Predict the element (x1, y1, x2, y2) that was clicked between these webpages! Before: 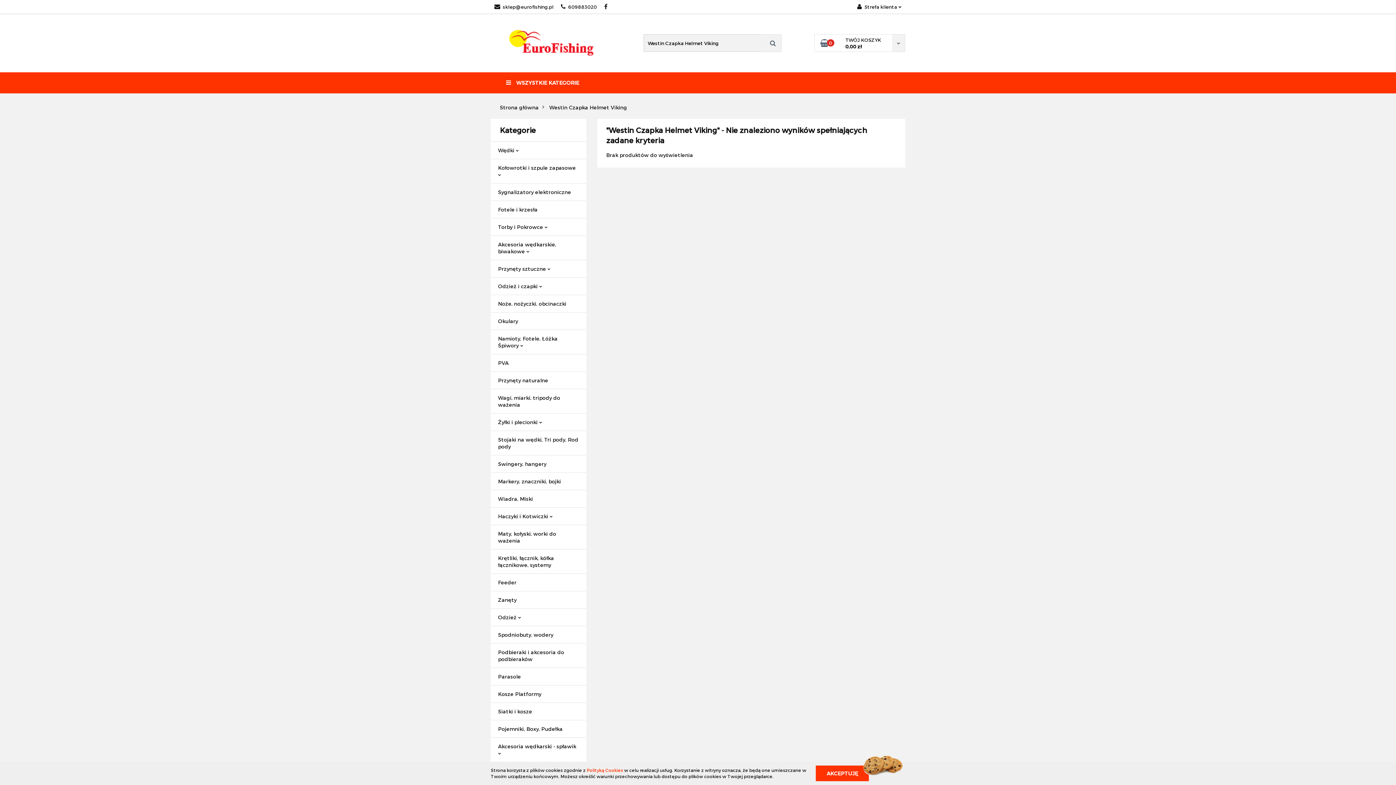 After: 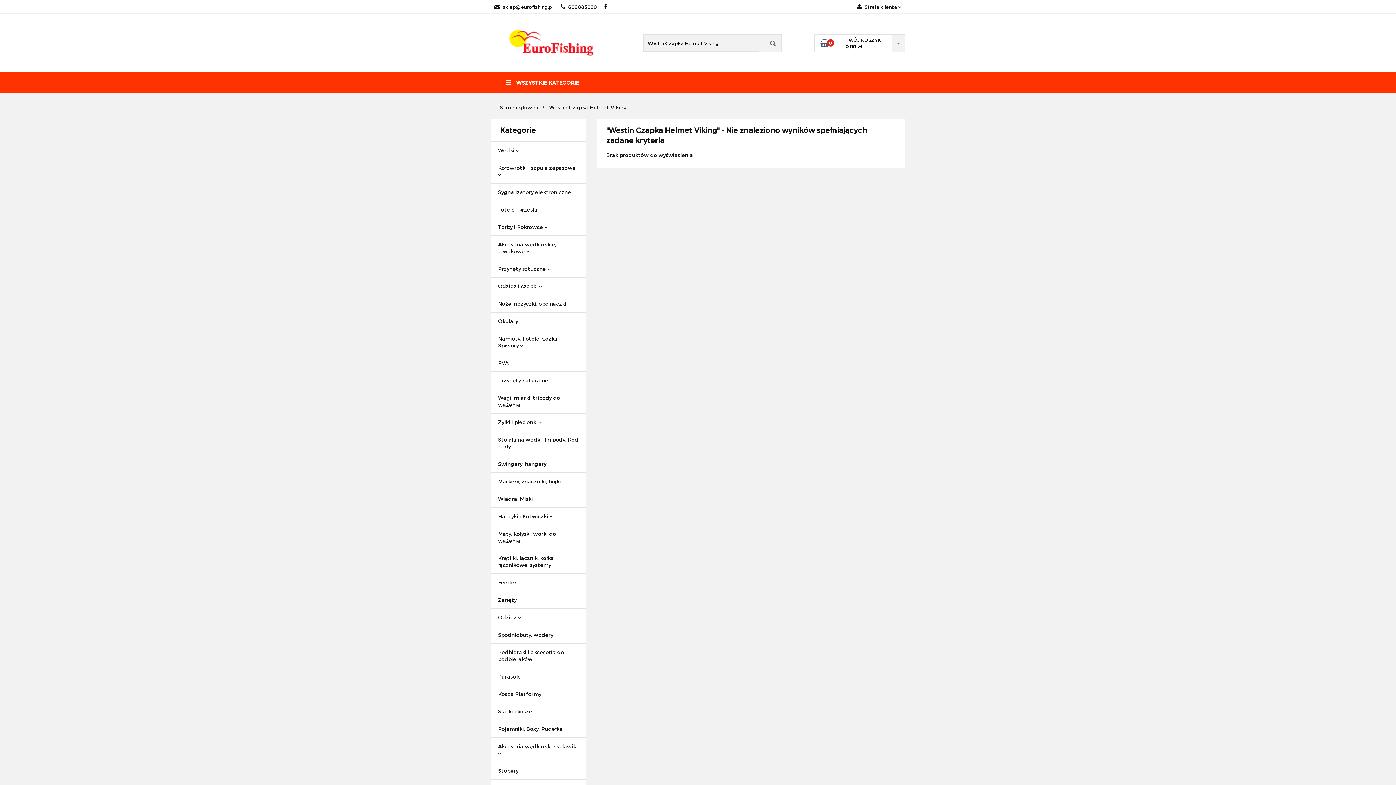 Action: bbox: (816, 766, 869, 781) label: AKCEPTUJĘ